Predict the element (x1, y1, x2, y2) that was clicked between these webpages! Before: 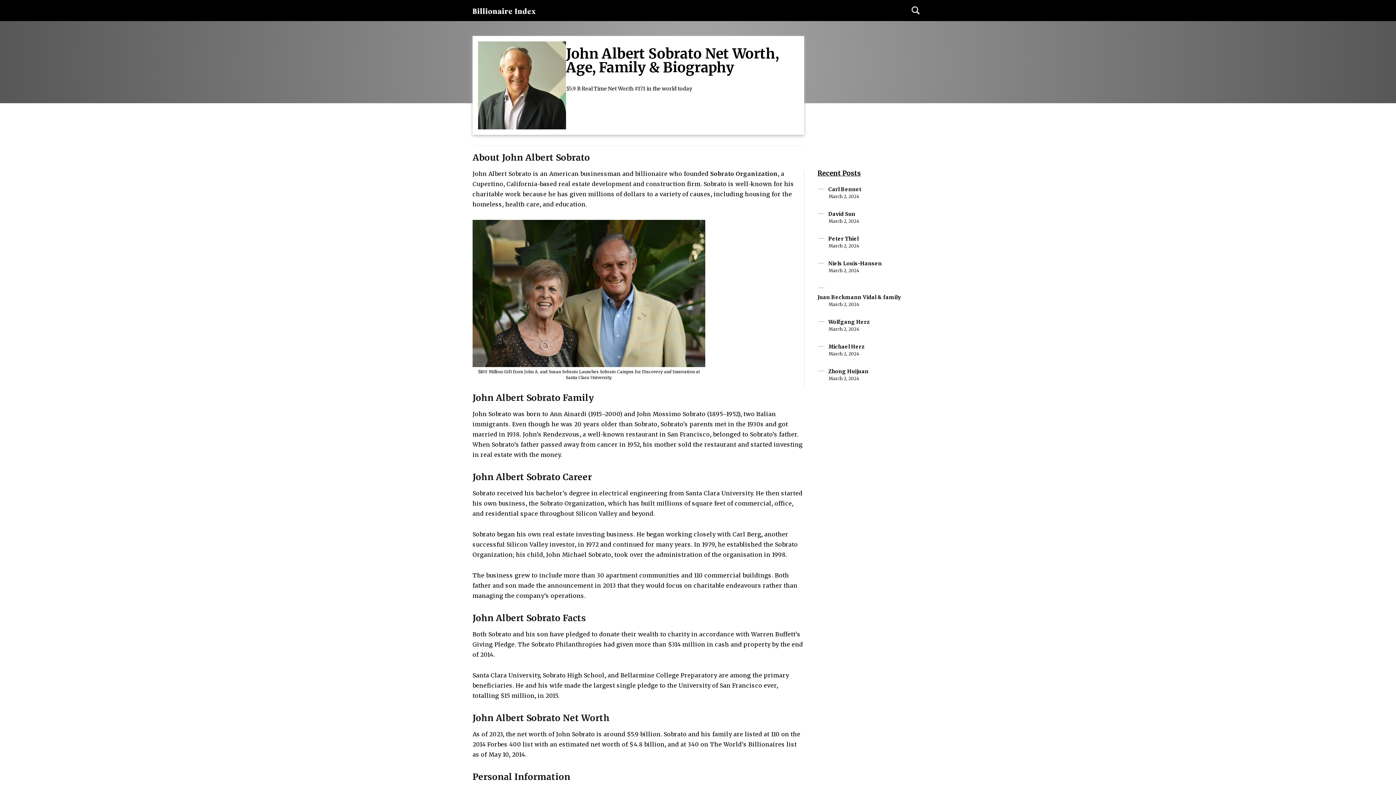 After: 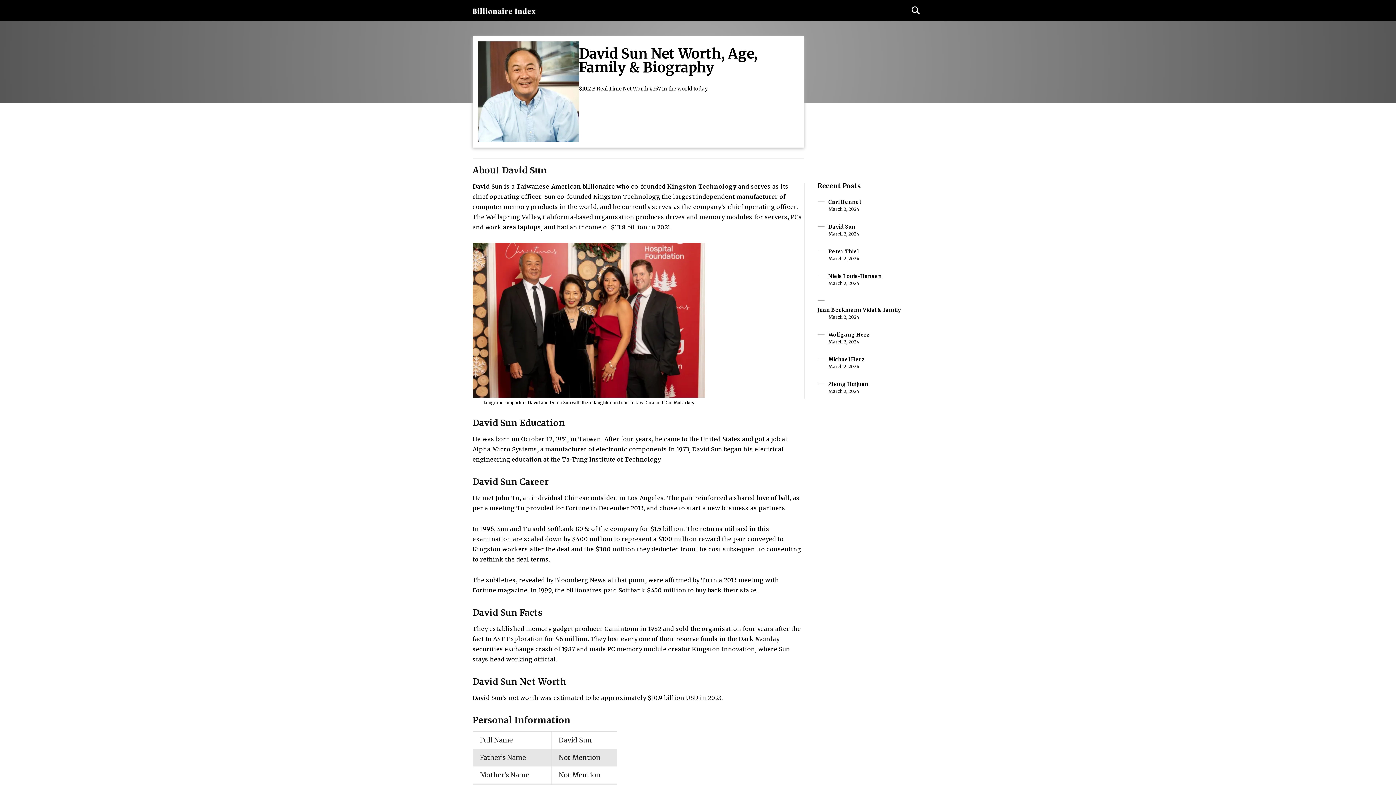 Action: label: David Sun bbox: (828, 211, 855, 216)